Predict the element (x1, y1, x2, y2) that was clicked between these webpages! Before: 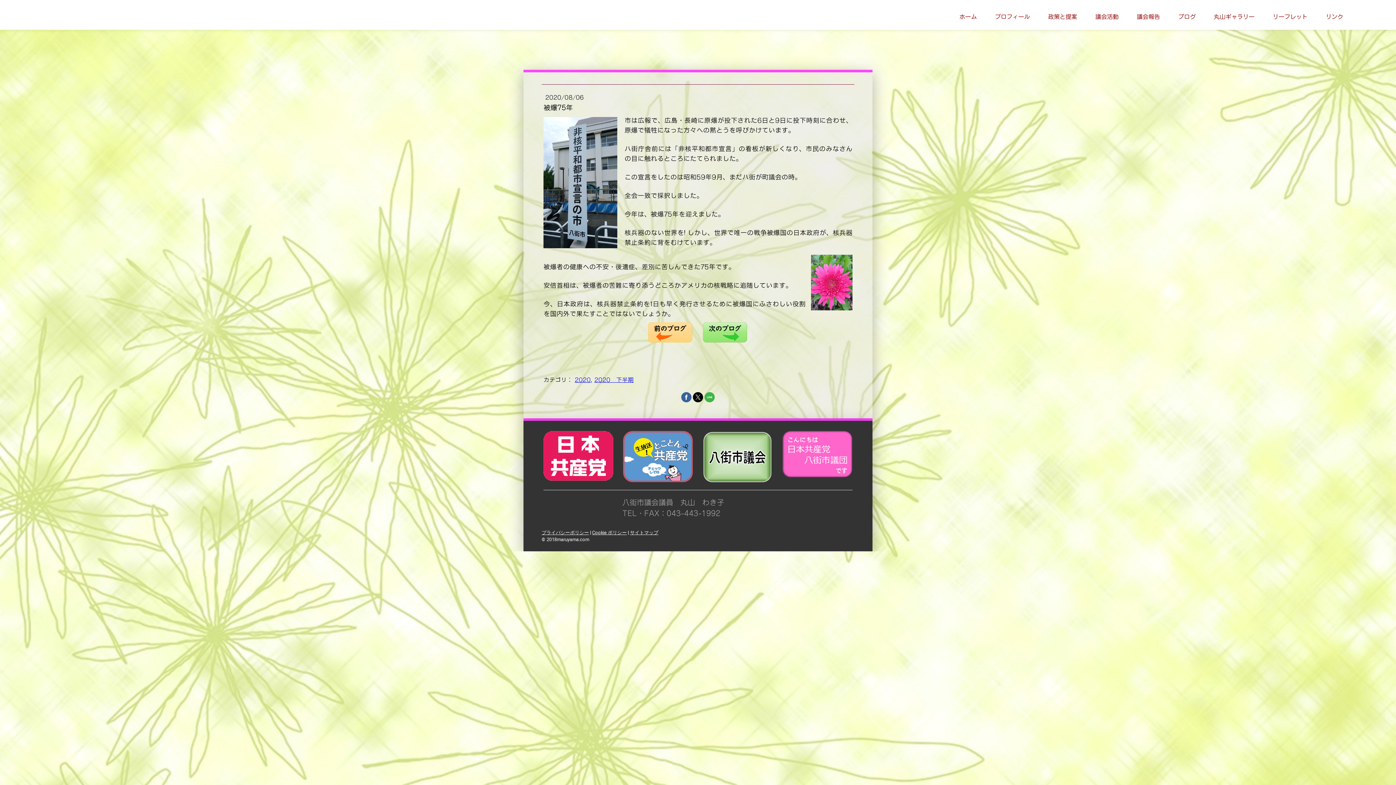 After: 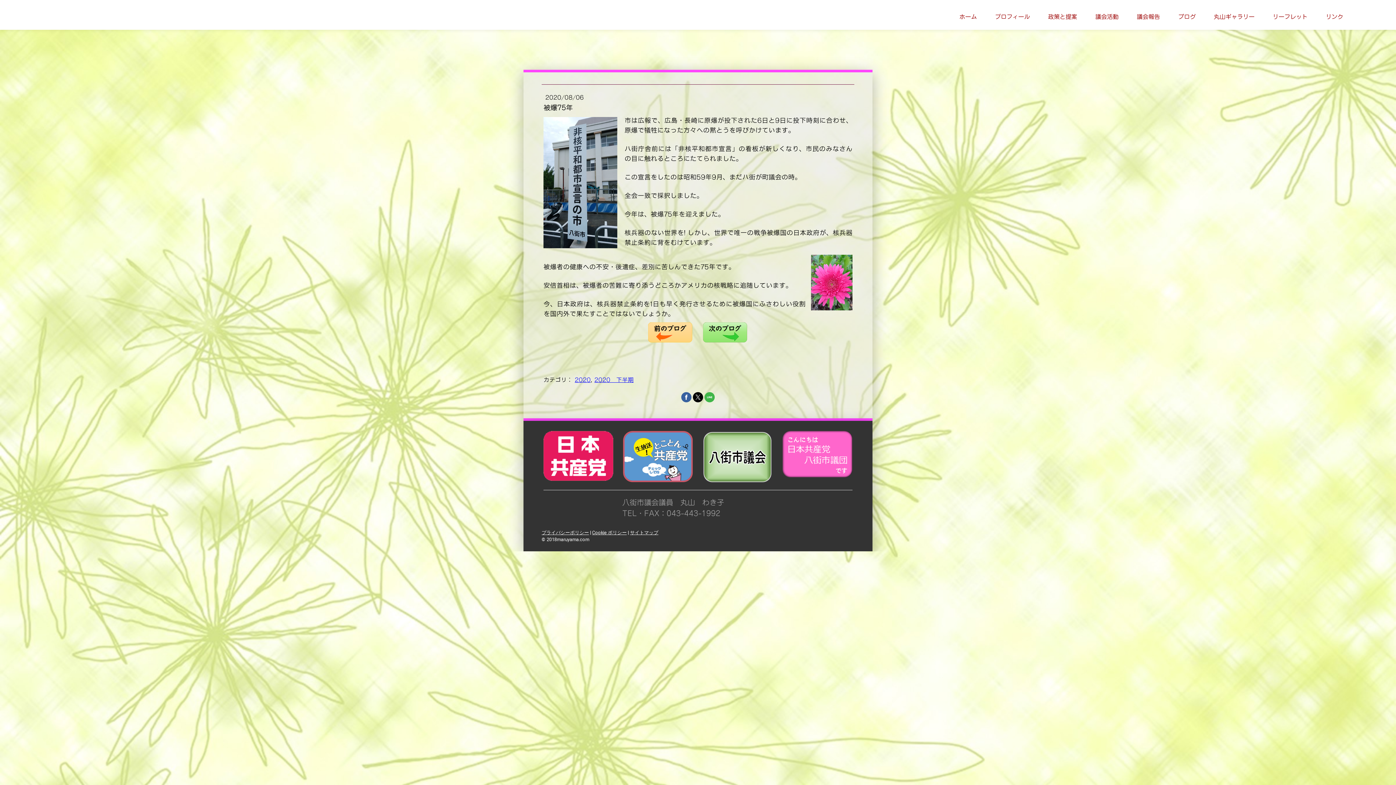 Action: bbox: (623, 432, 693, 438)